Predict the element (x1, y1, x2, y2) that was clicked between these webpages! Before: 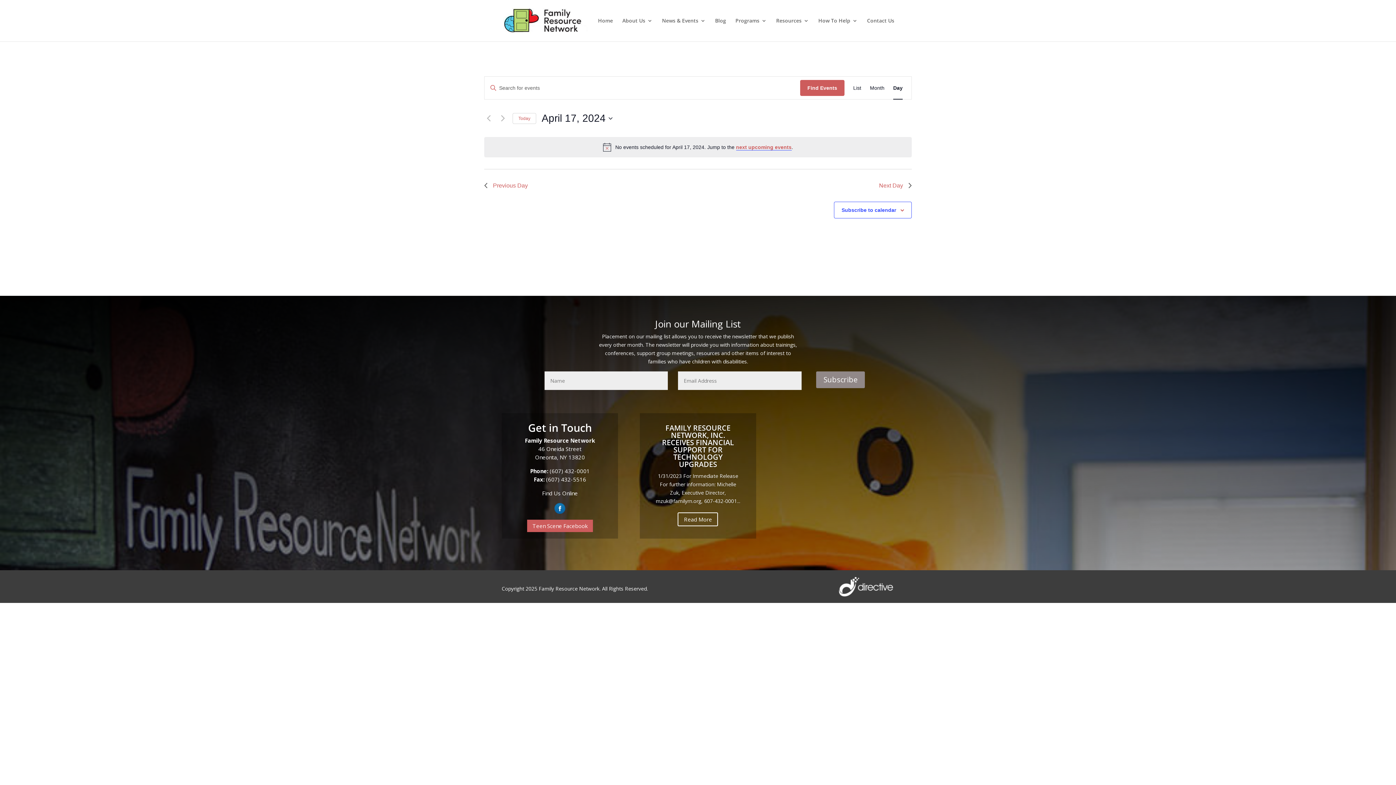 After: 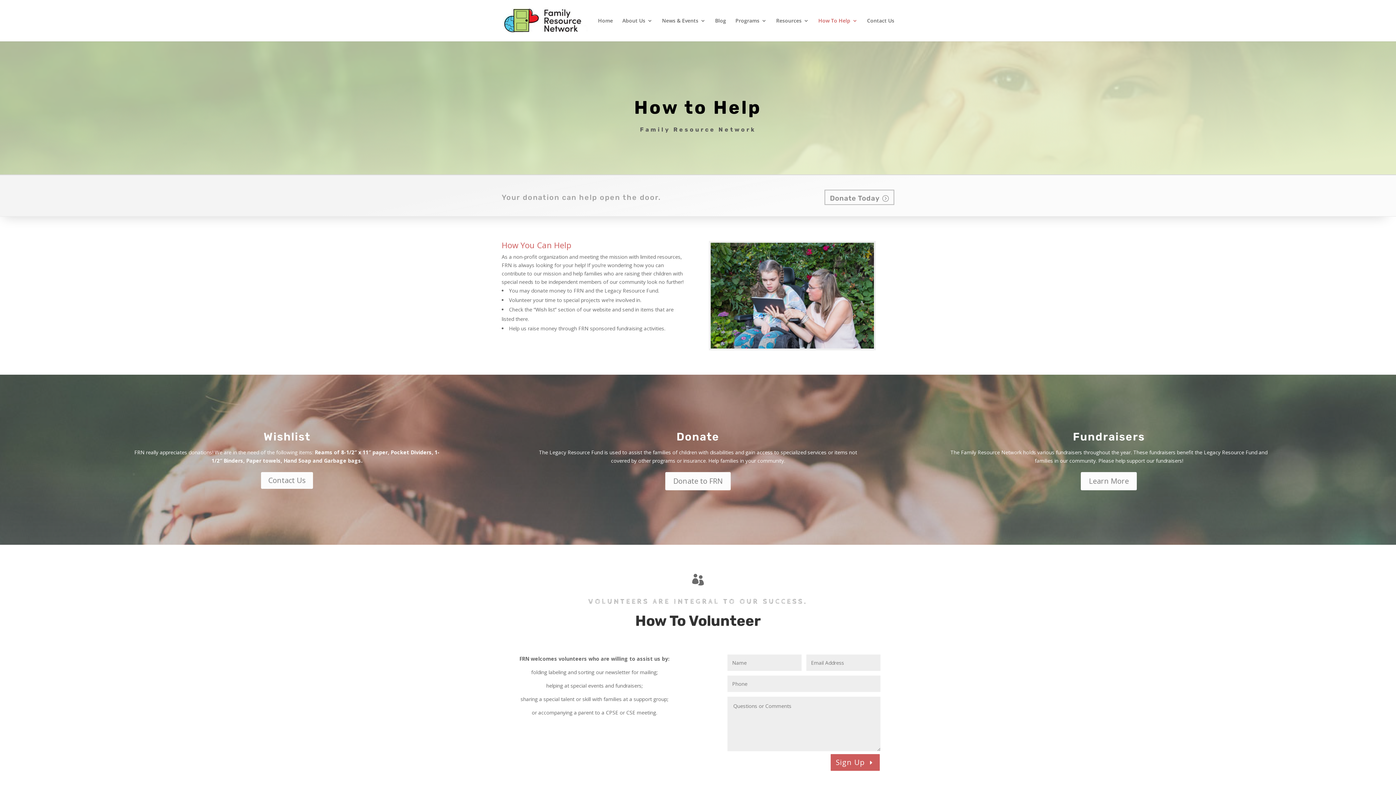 Action: label: How To Help bbox: (818, 18, 857, 41)